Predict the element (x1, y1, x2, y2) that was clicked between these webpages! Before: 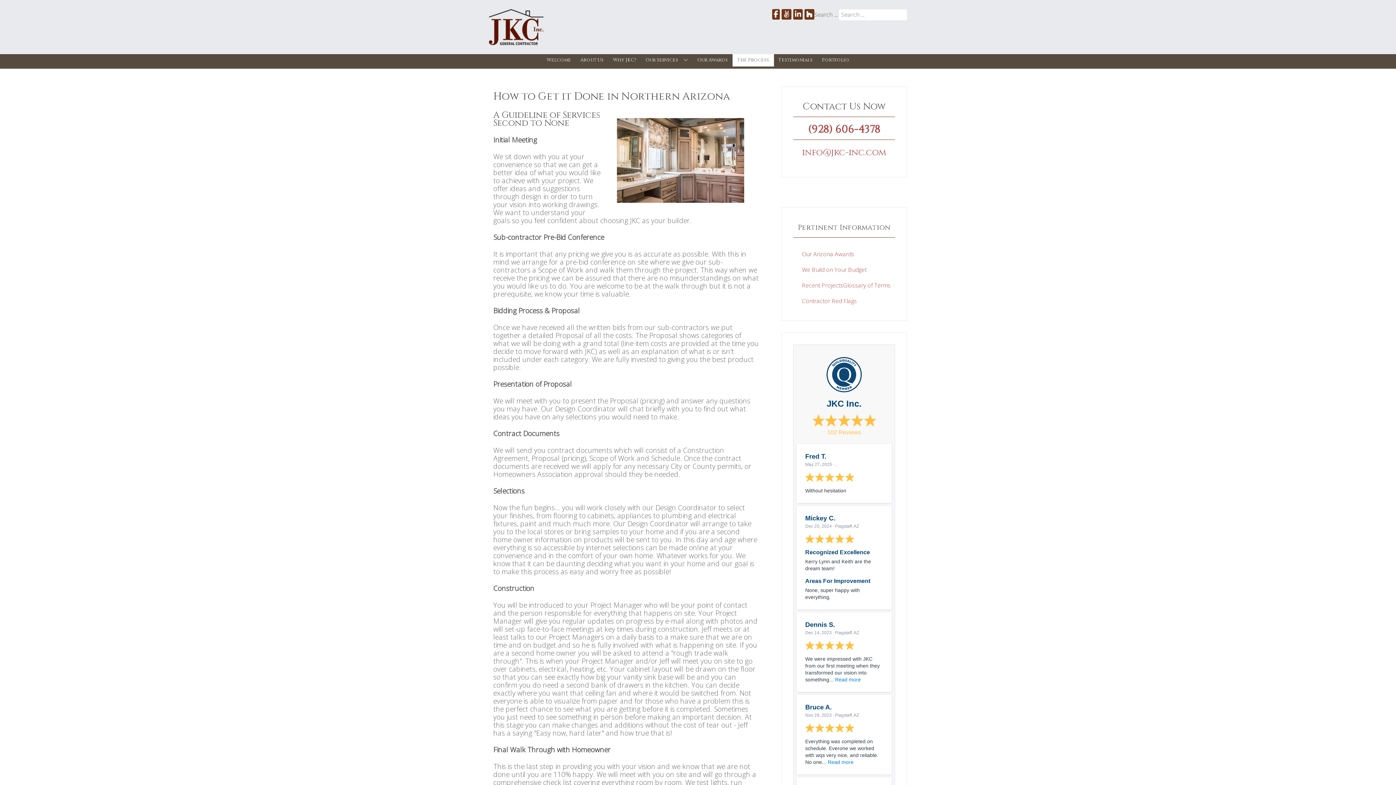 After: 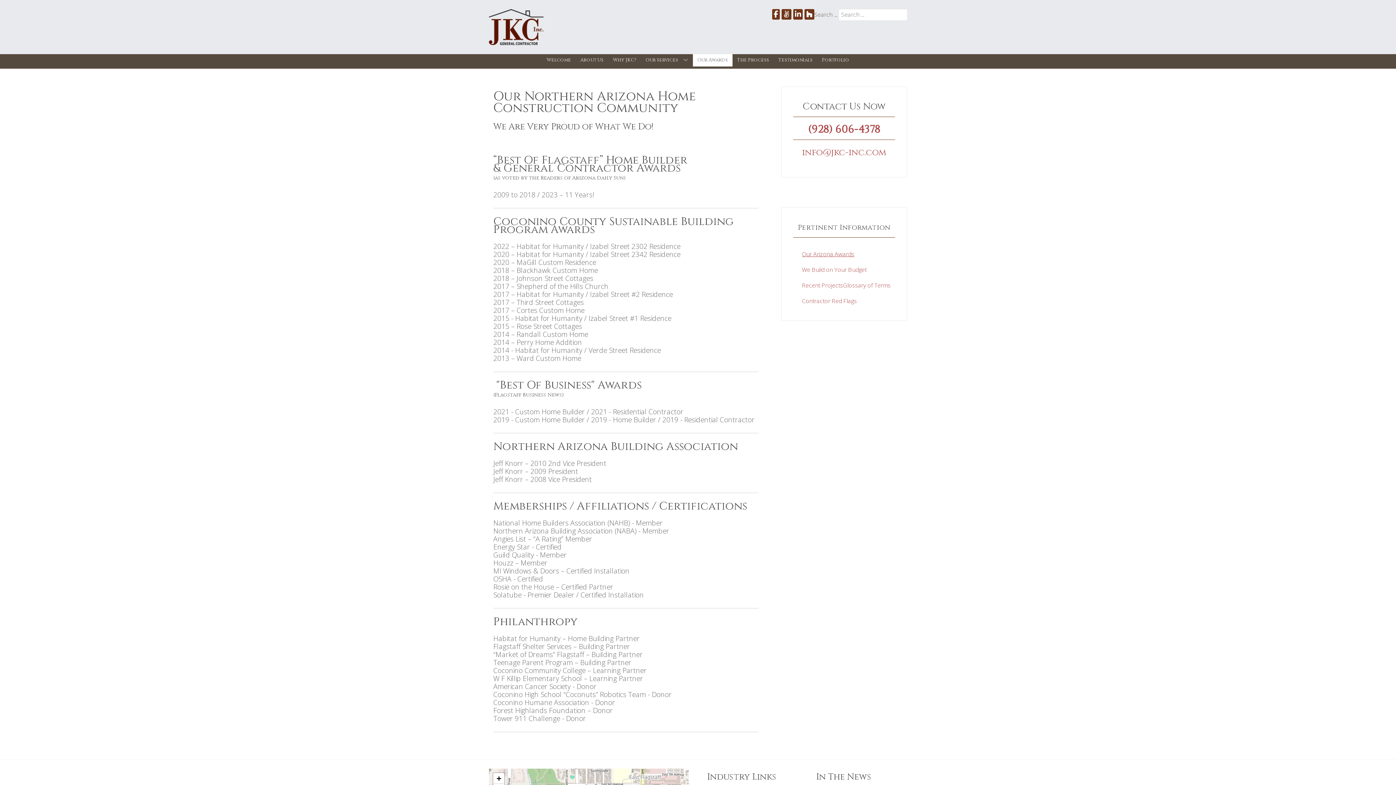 Action: bbox: (692, 54, 732, 66) label: Our Awards